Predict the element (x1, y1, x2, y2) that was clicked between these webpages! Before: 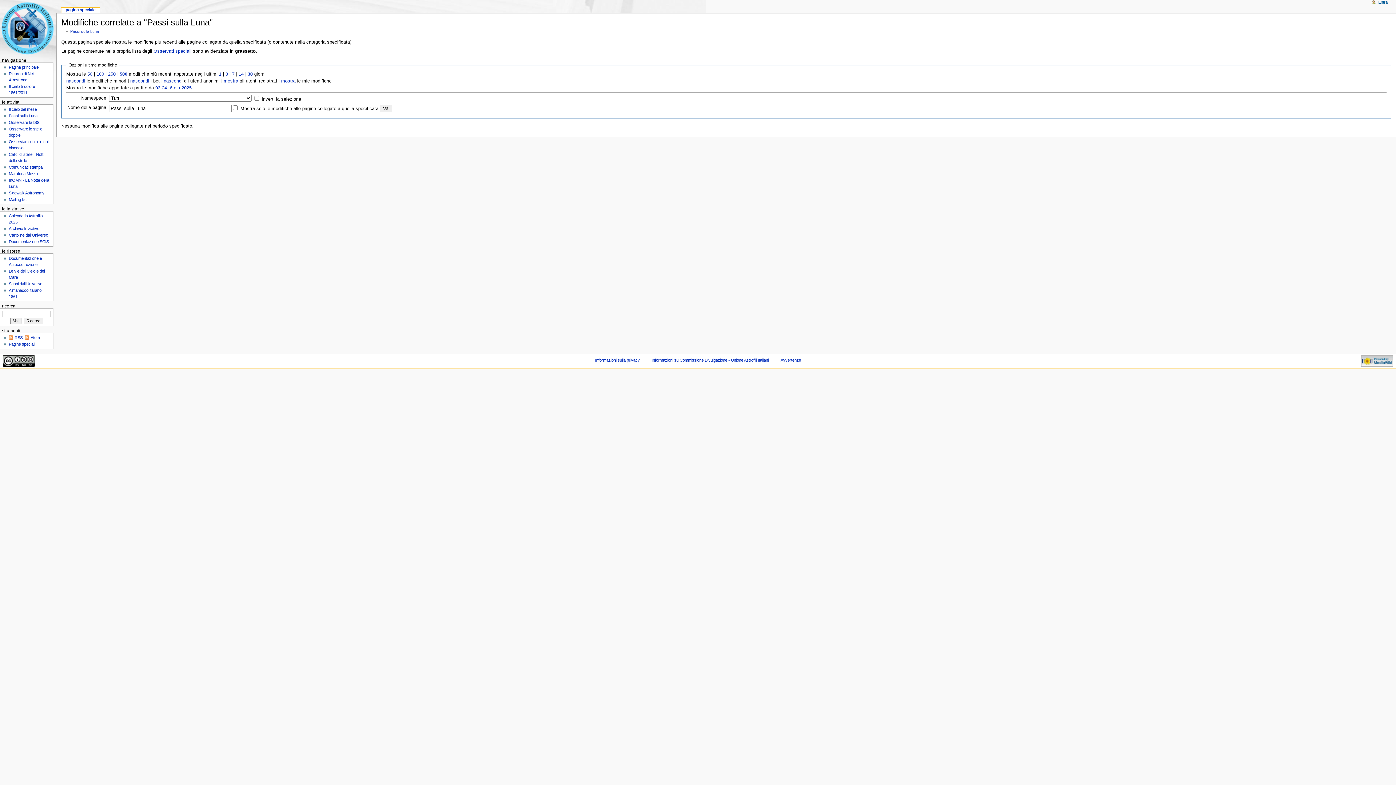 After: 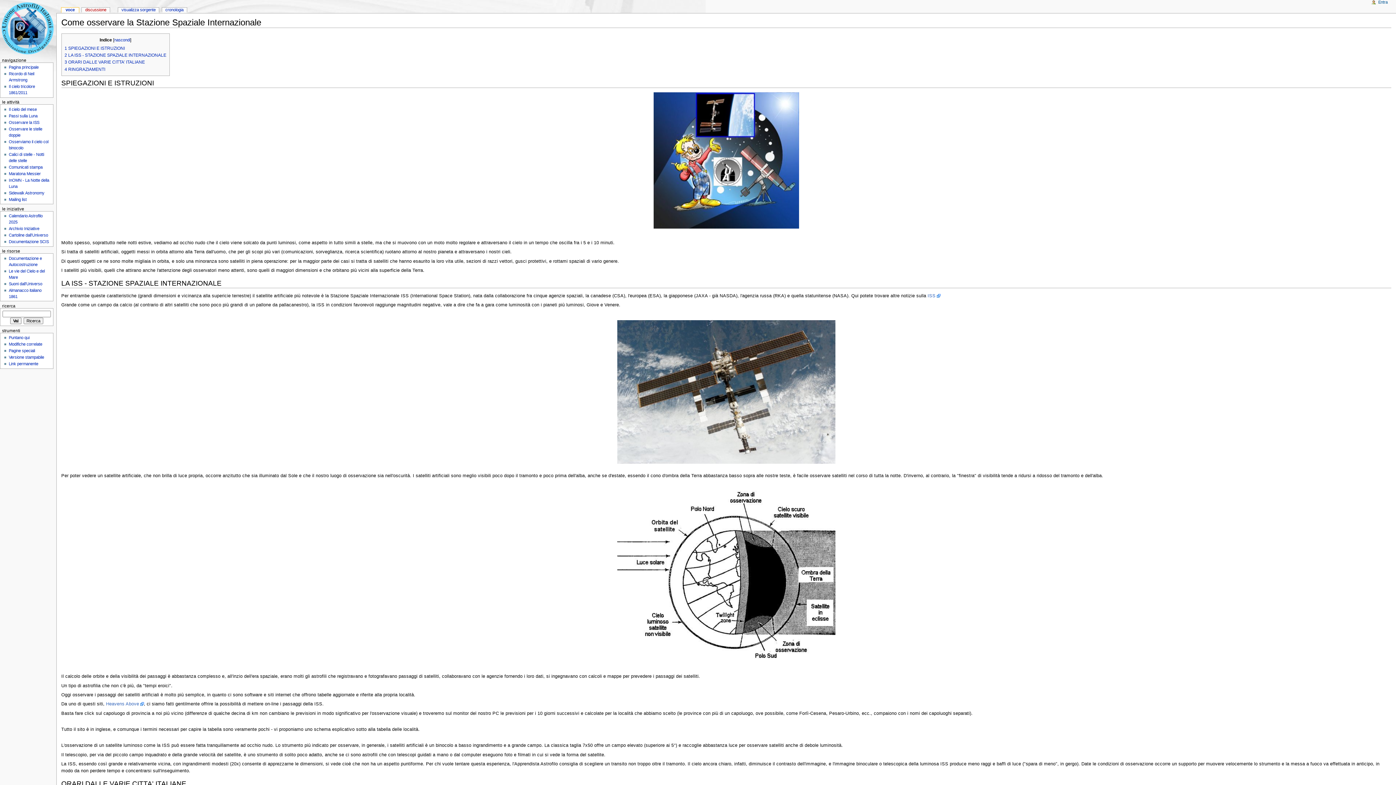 Action: bbox: (8, 120, 39, 124) label: Osservare la ISS